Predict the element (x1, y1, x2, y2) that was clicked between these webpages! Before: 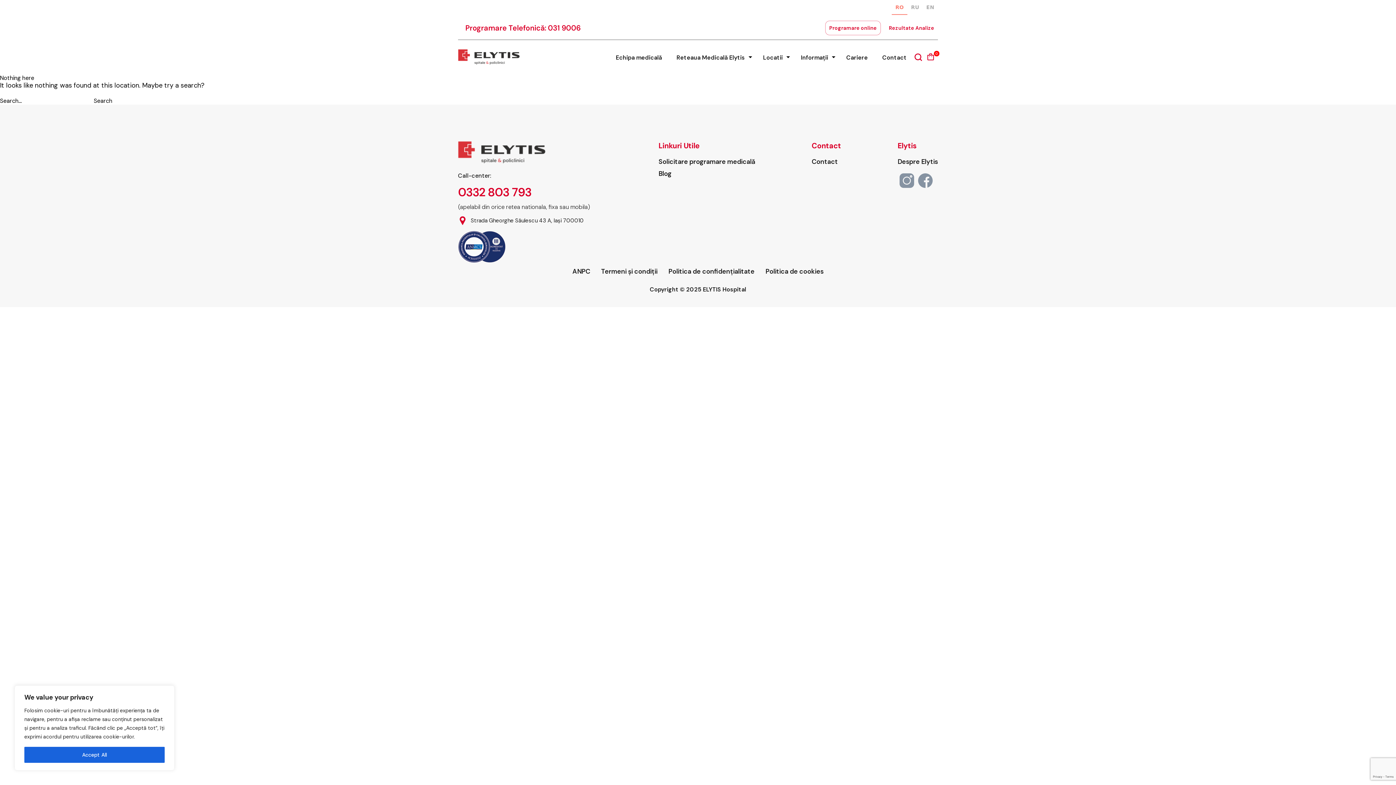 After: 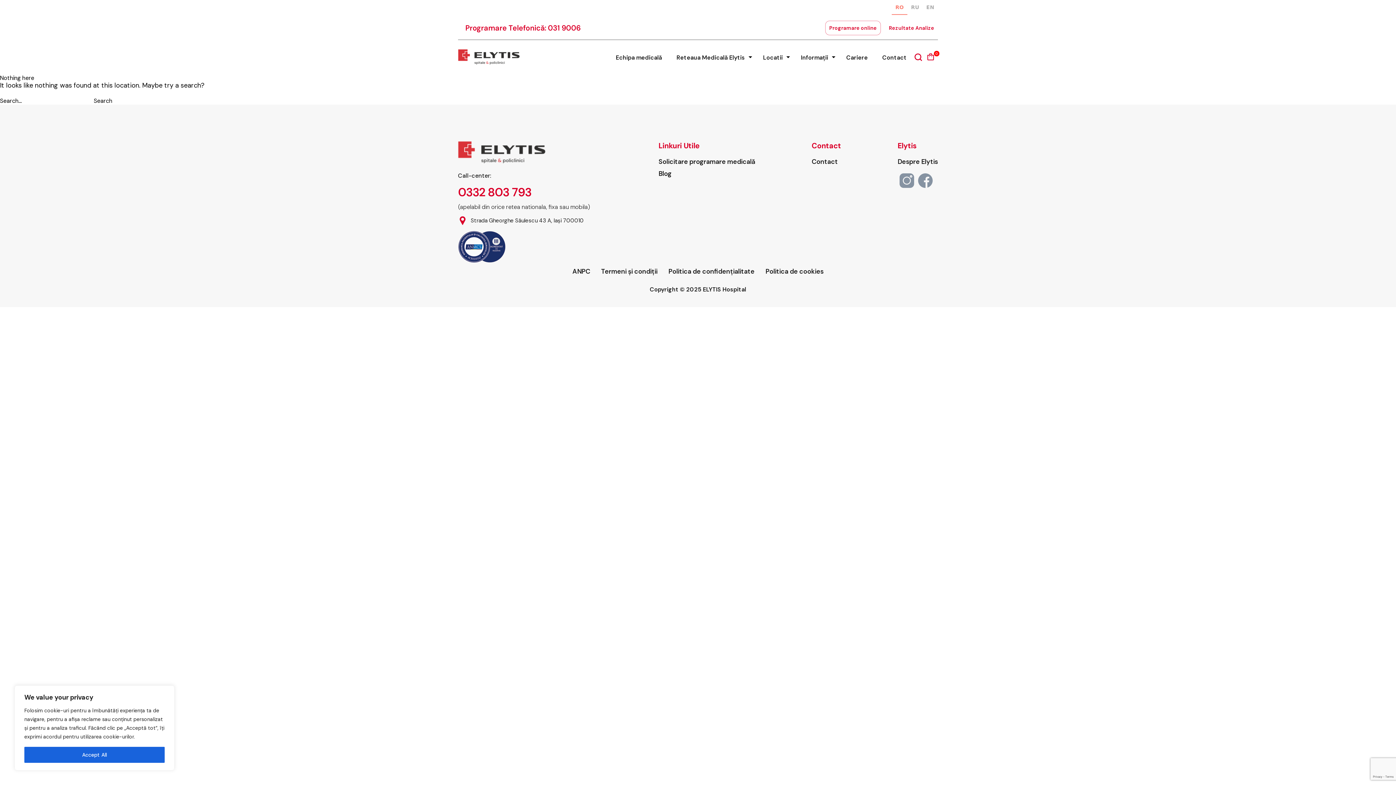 Action: bbox: (899, 173, 914, 190)